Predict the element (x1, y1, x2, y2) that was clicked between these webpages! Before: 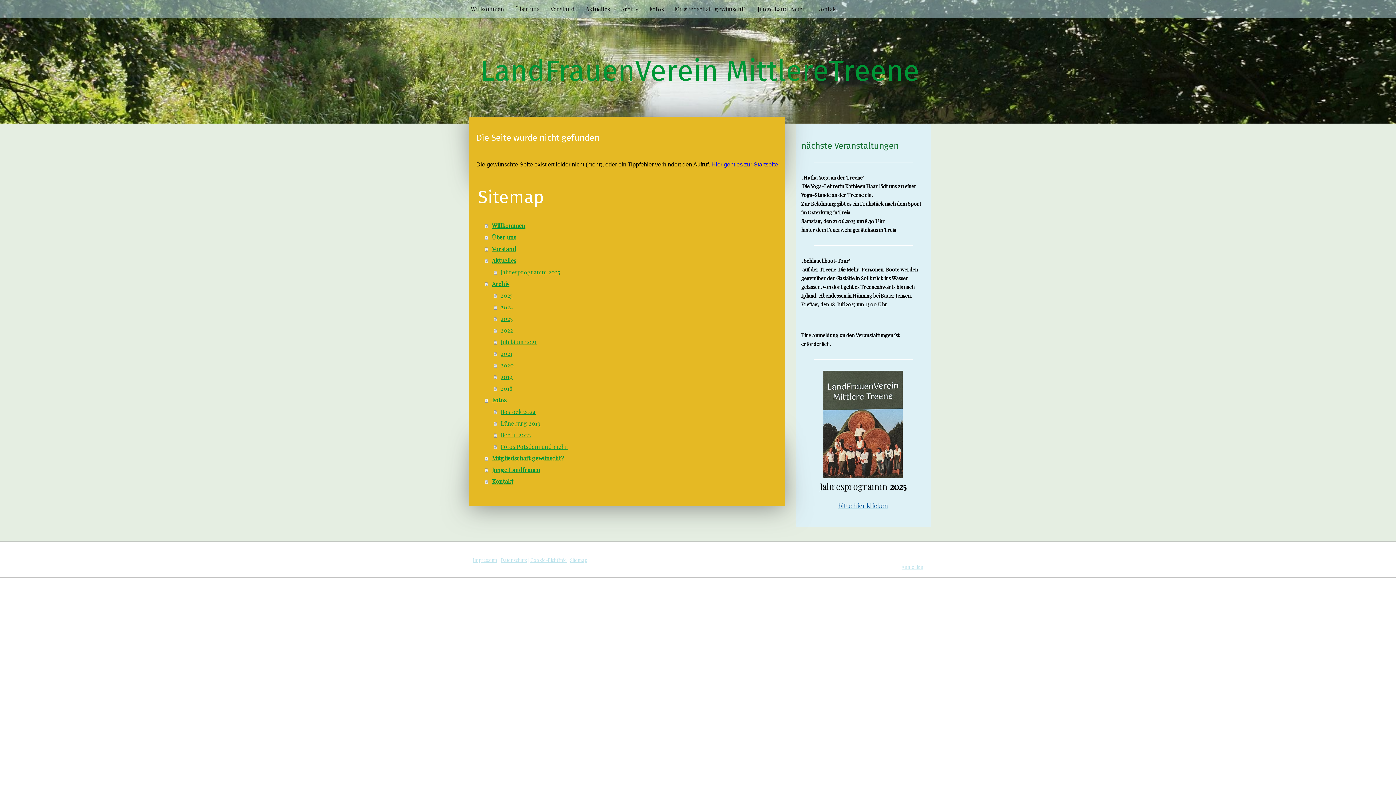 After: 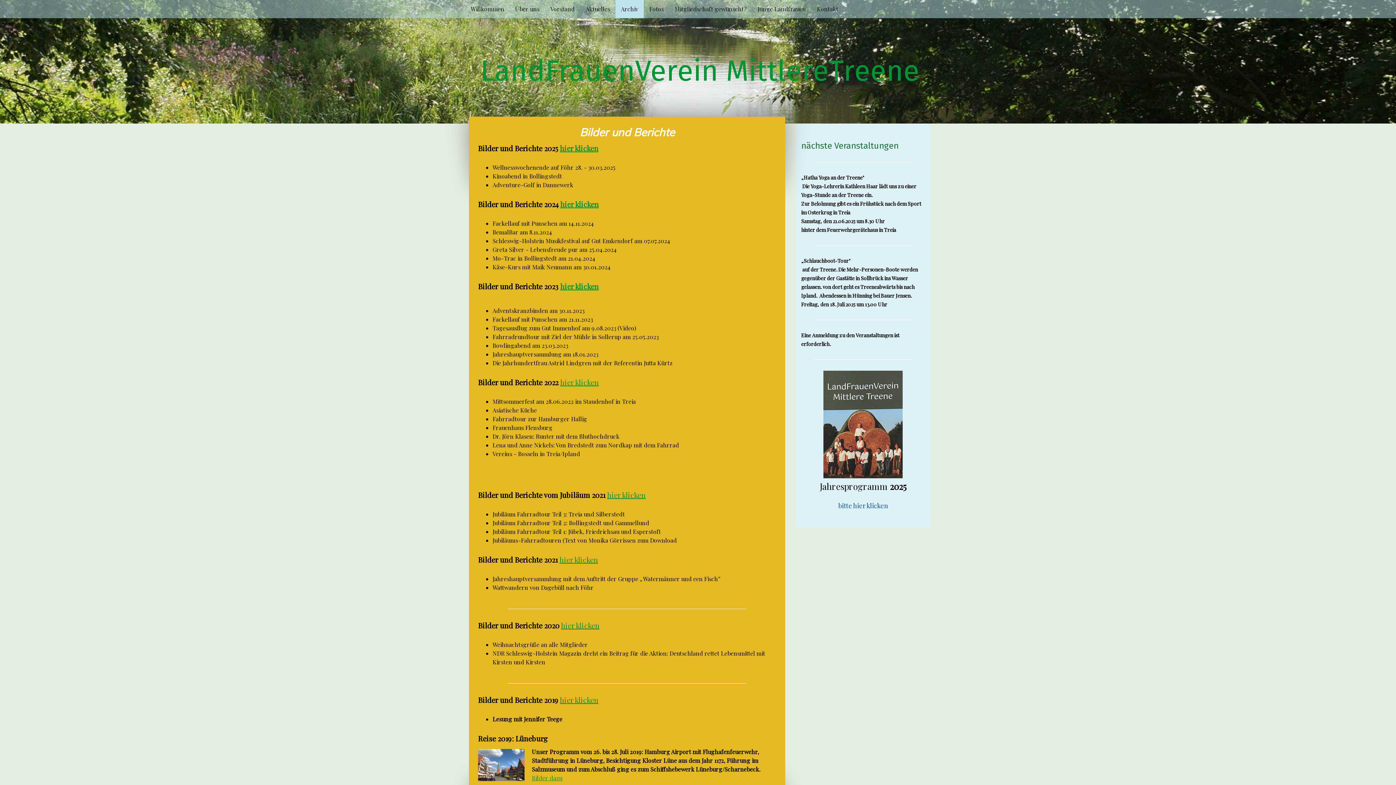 Action: bbox: (615, 0, 644, 18) label: Archiv